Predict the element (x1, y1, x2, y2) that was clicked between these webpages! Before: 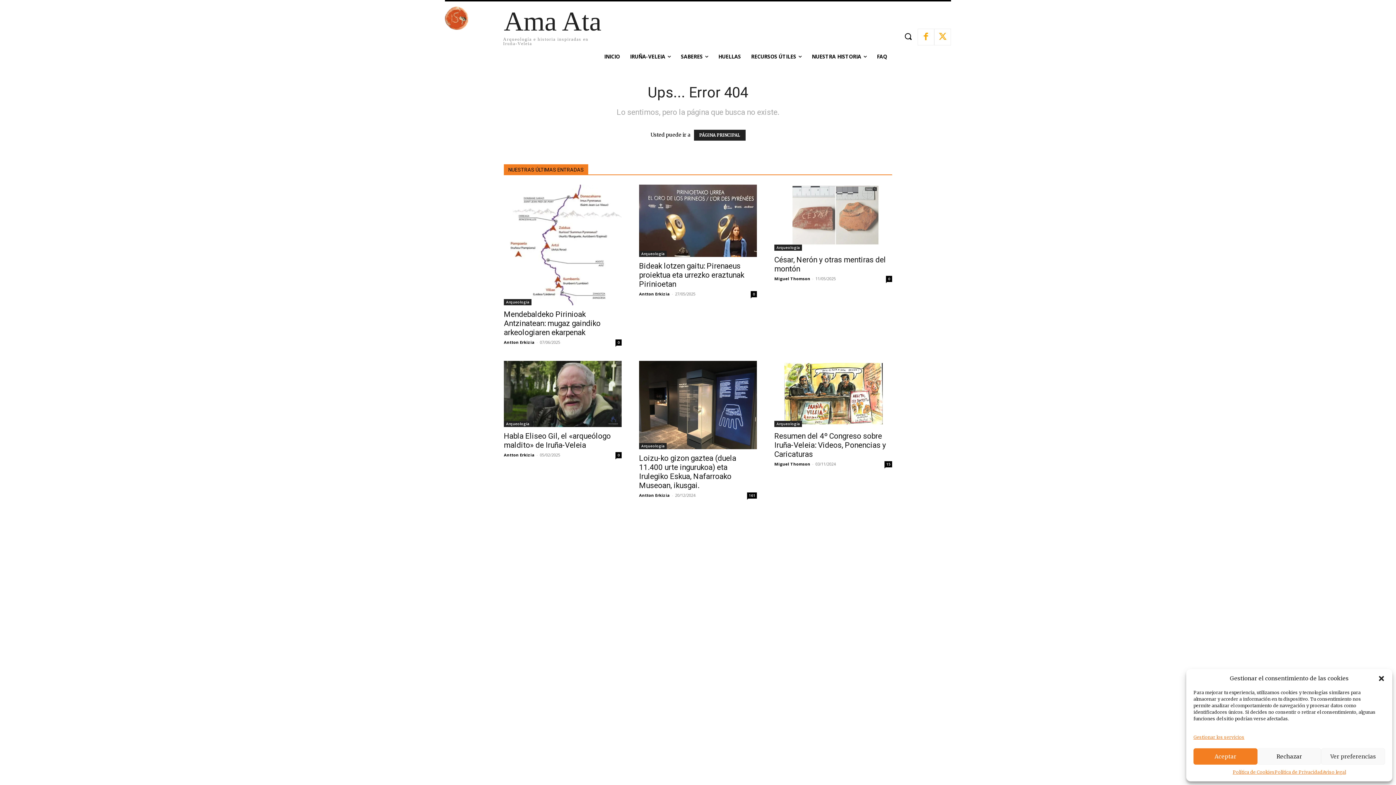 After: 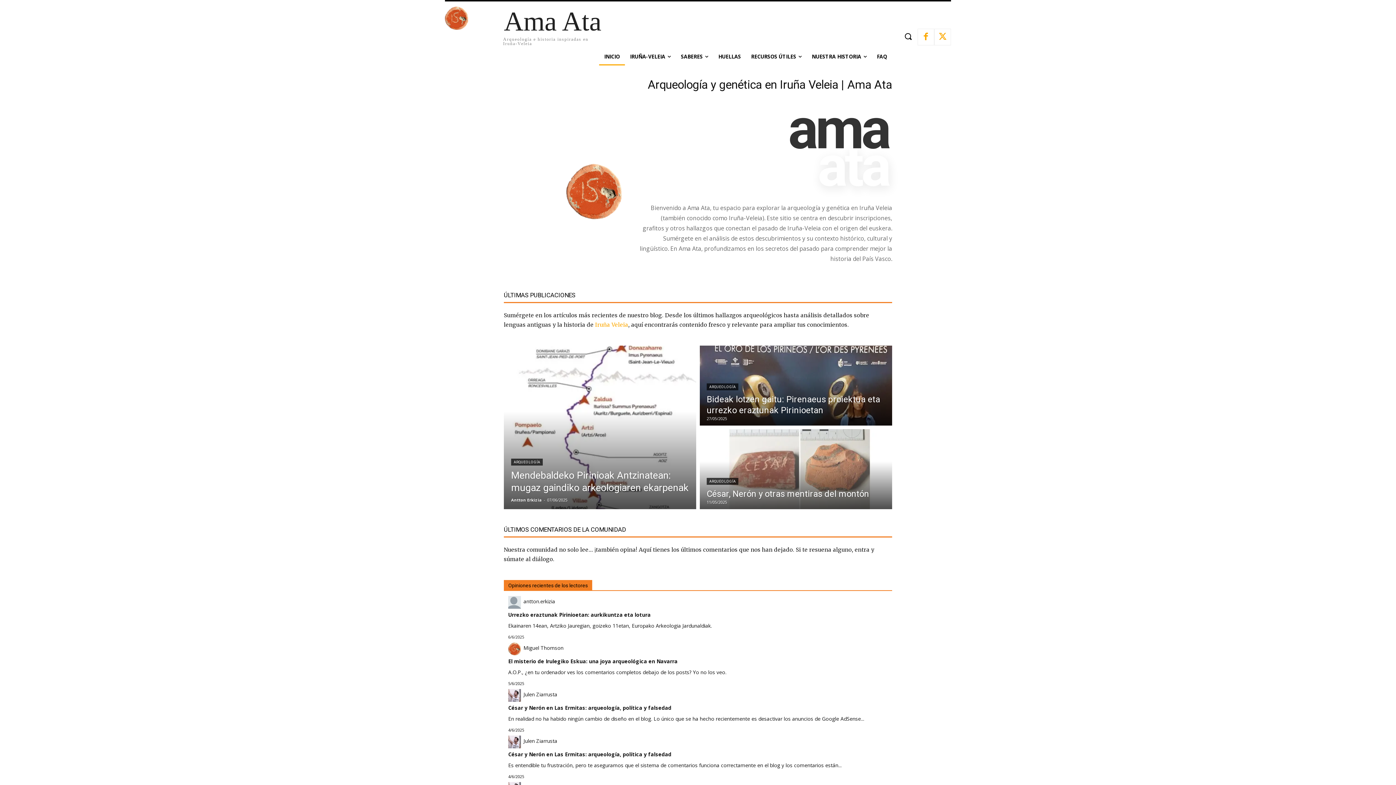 Action: bbox: (639, 291, 670, 296) label: Antton Erkizia